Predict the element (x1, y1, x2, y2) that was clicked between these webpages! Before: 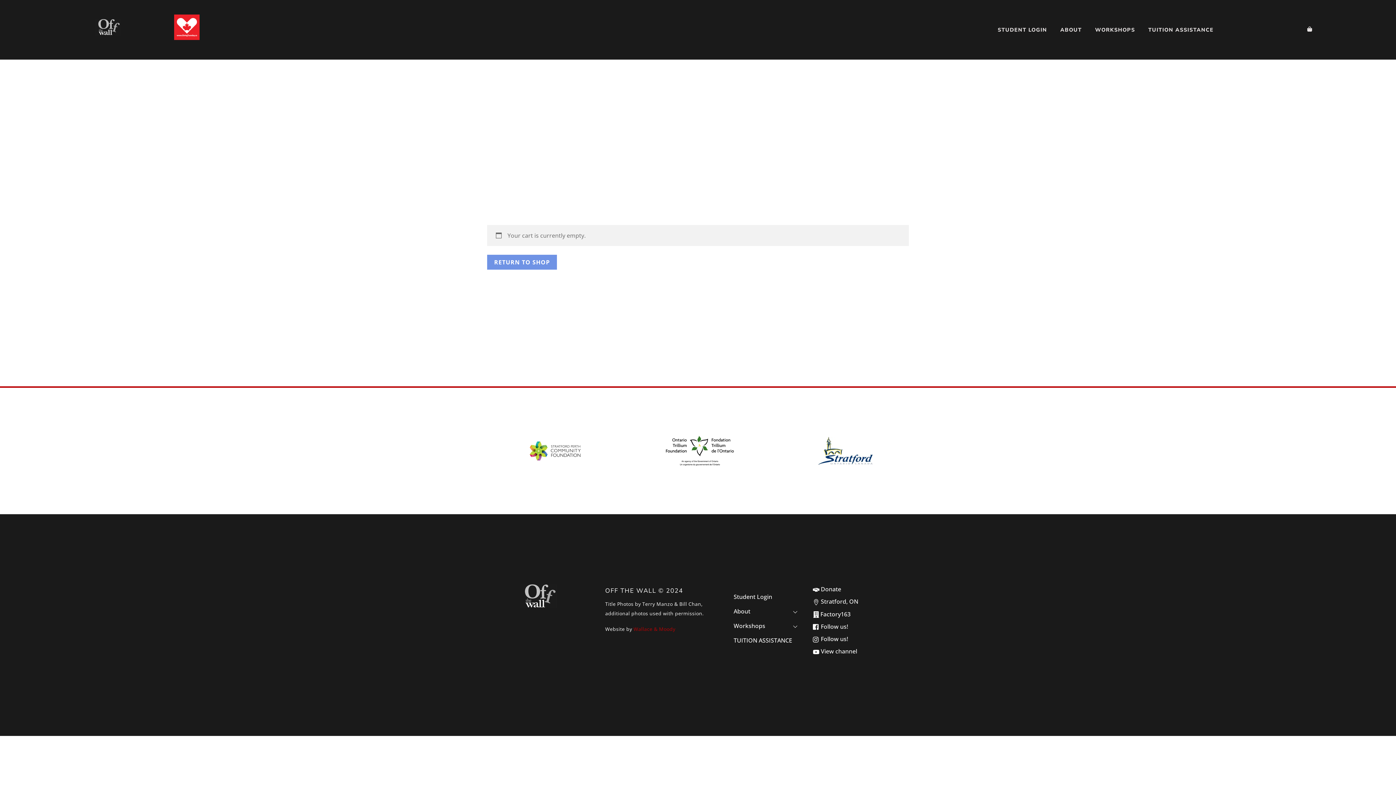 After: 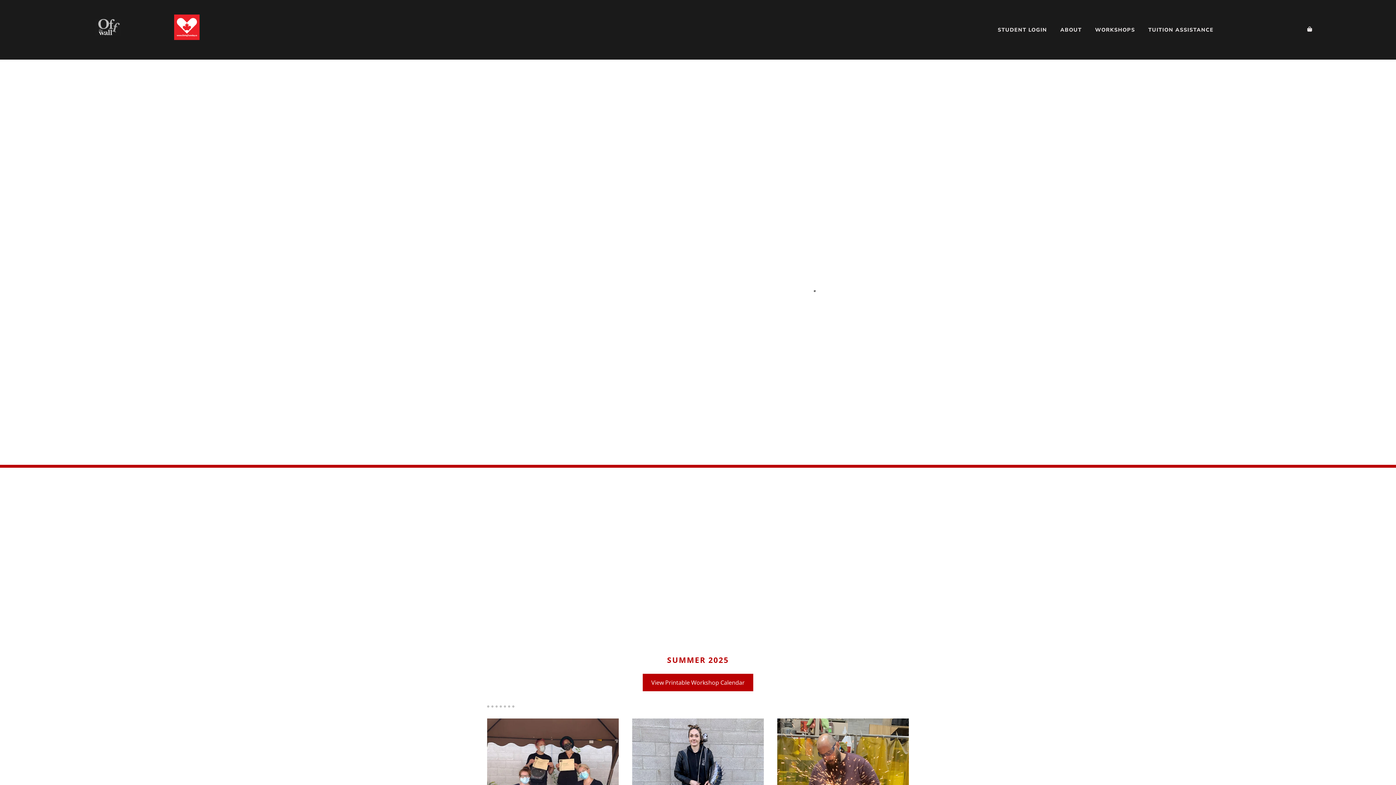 Action: label: RETURN TO SHOP bbox: (487, 254, 557, 269)